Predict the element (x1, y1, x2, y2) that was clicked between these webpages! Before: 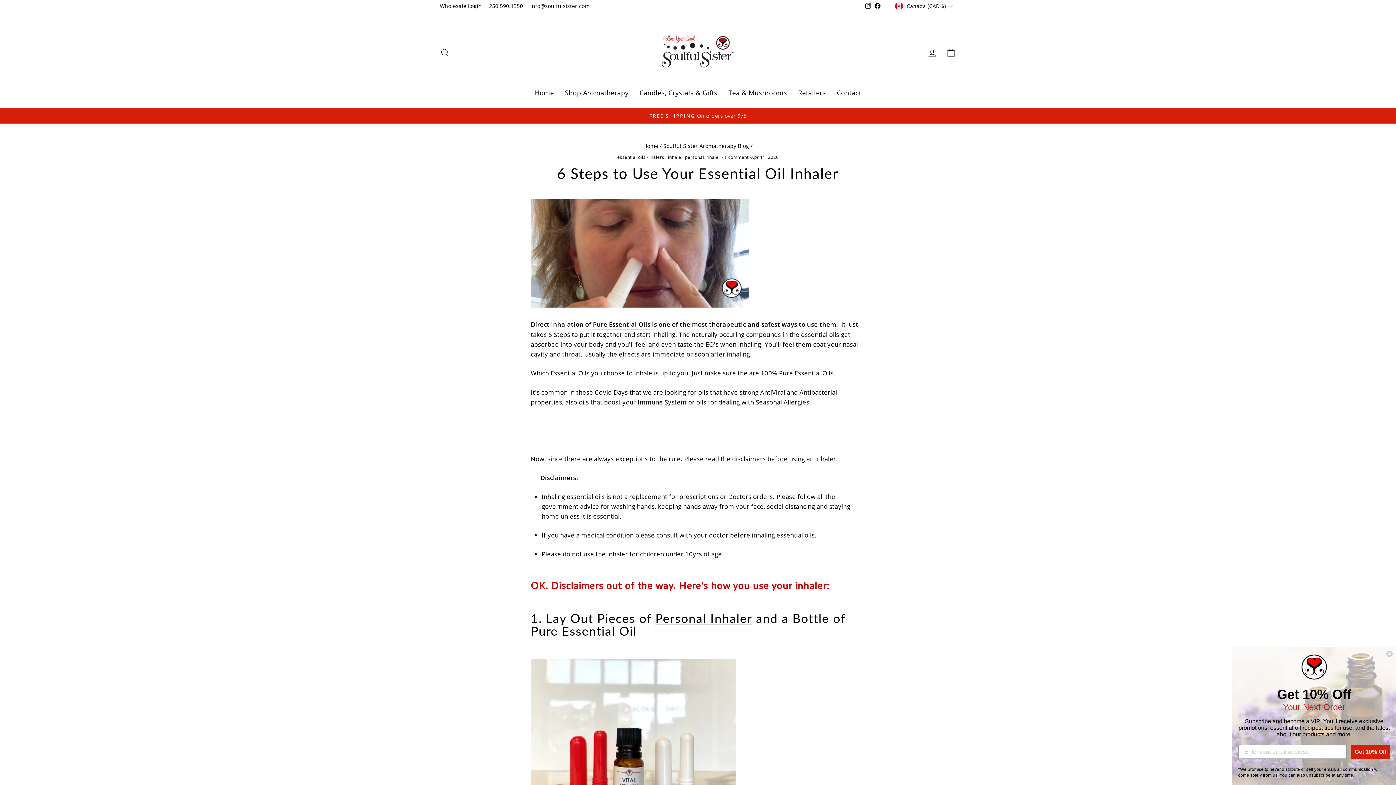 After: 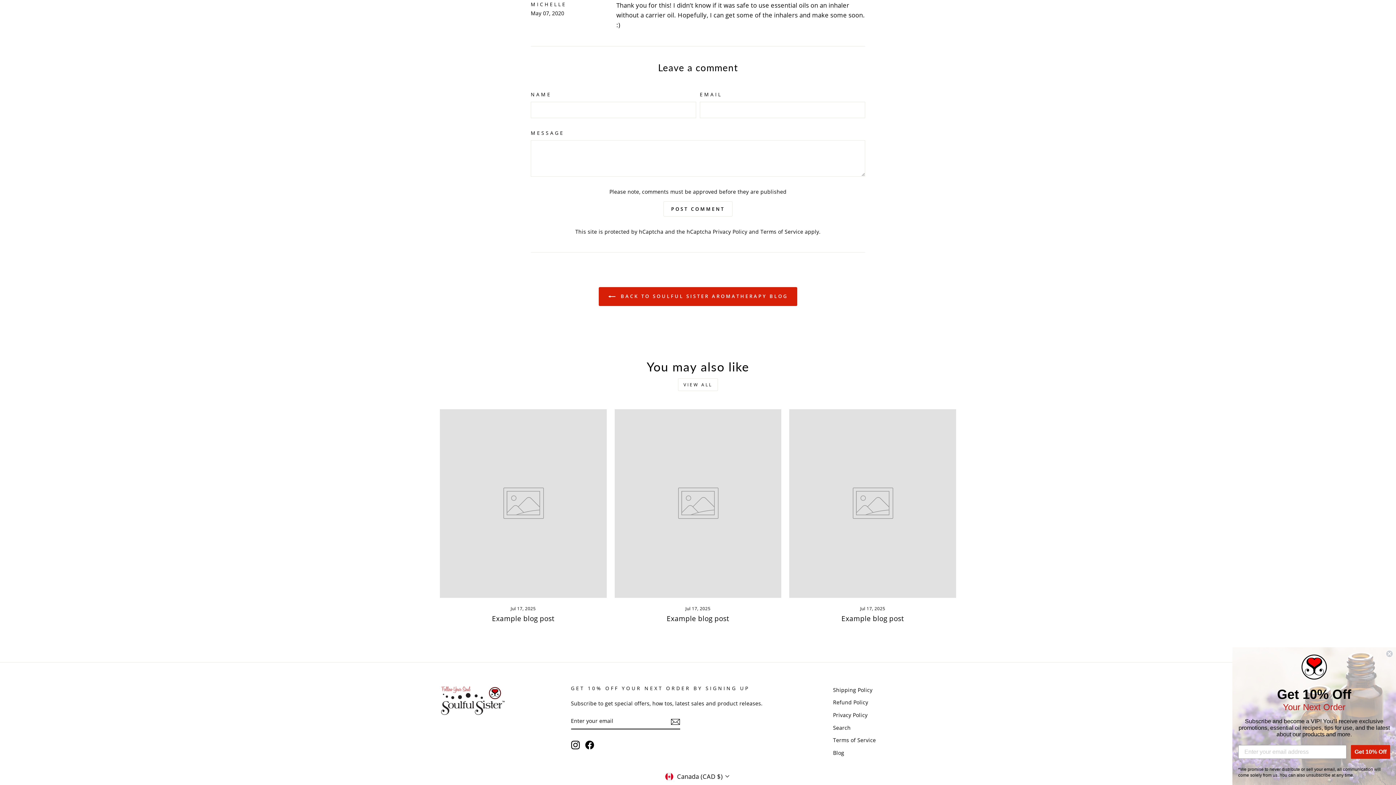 Action: bbox: (723, 154, 750, 160) label:  1 comment 